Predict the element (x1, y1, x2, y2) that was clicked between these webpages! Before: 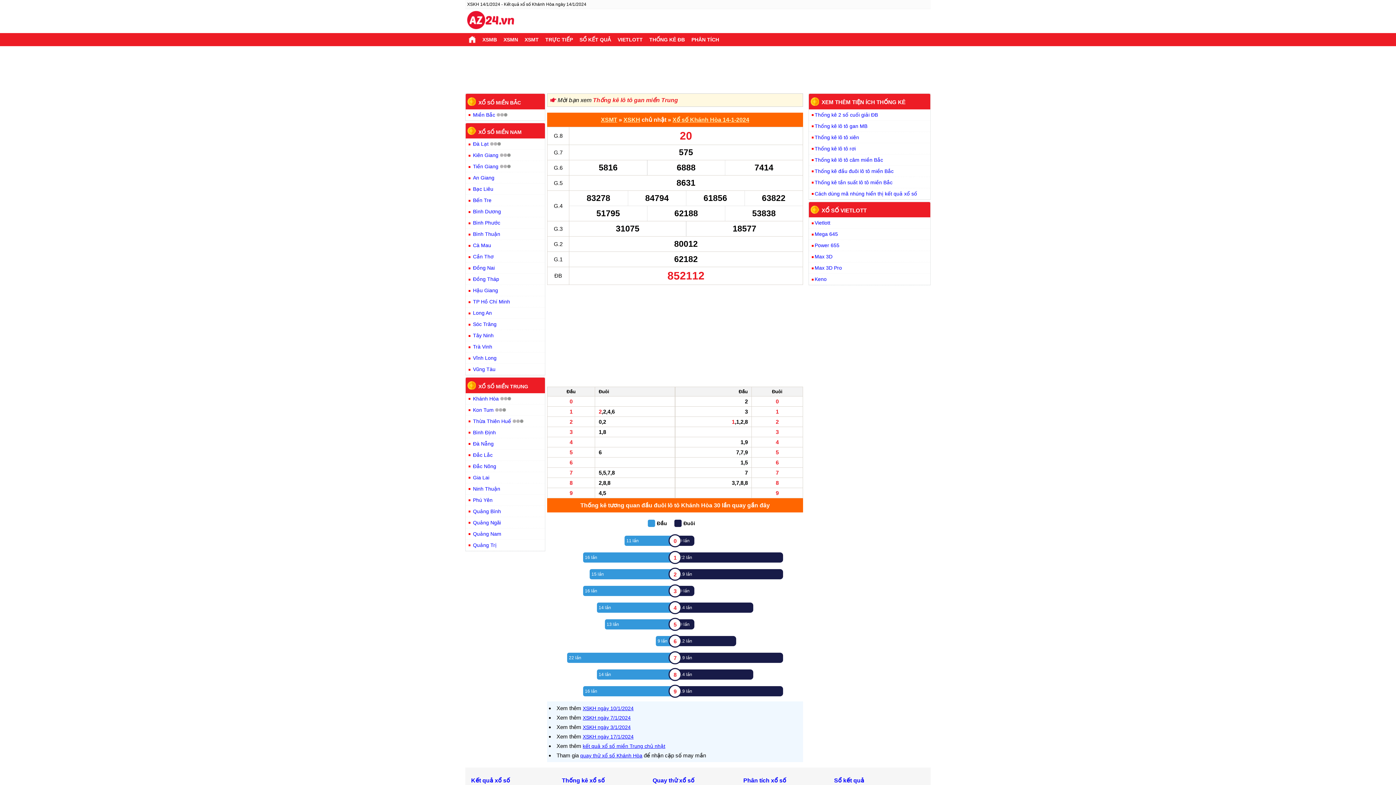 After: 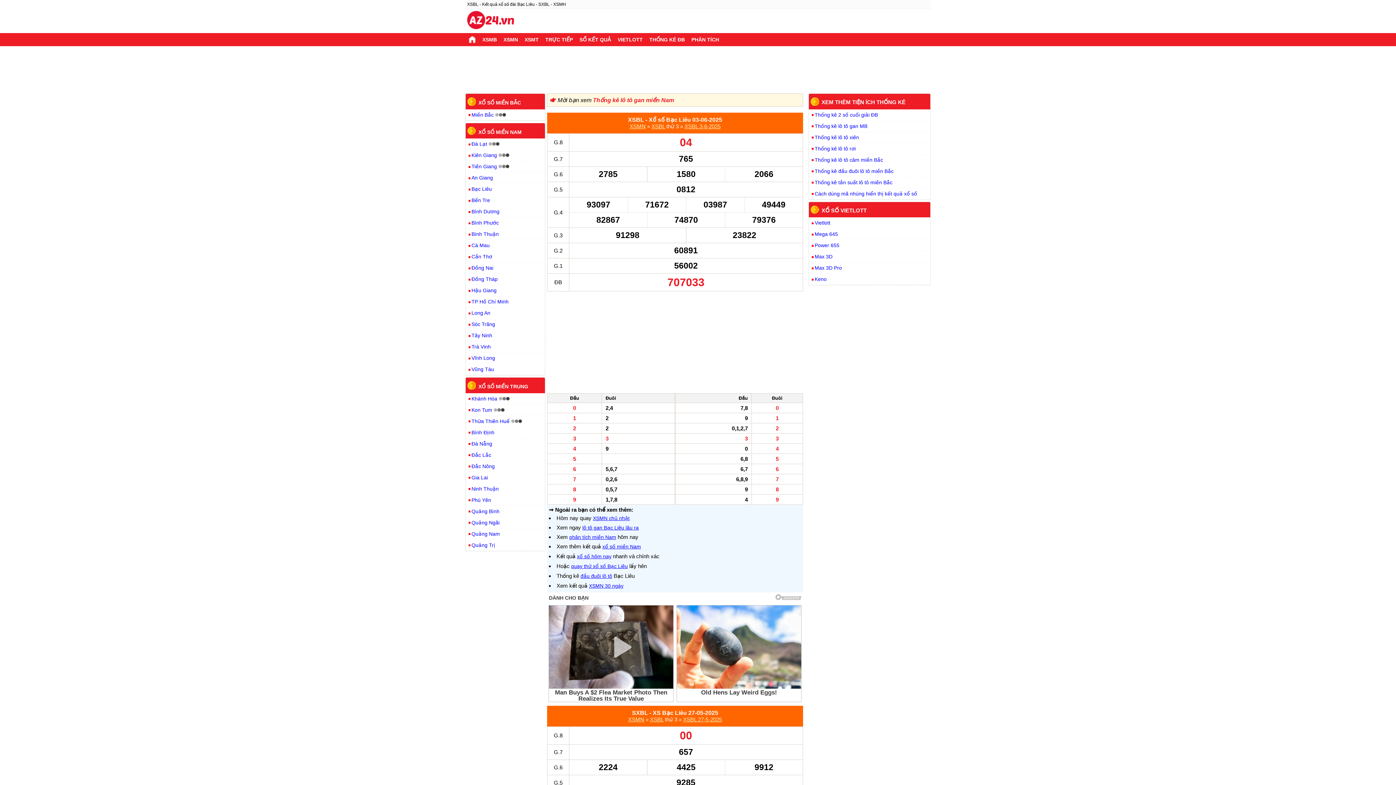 Action: bbox: (473, 186, 493, 192) label: Bạc Liêu